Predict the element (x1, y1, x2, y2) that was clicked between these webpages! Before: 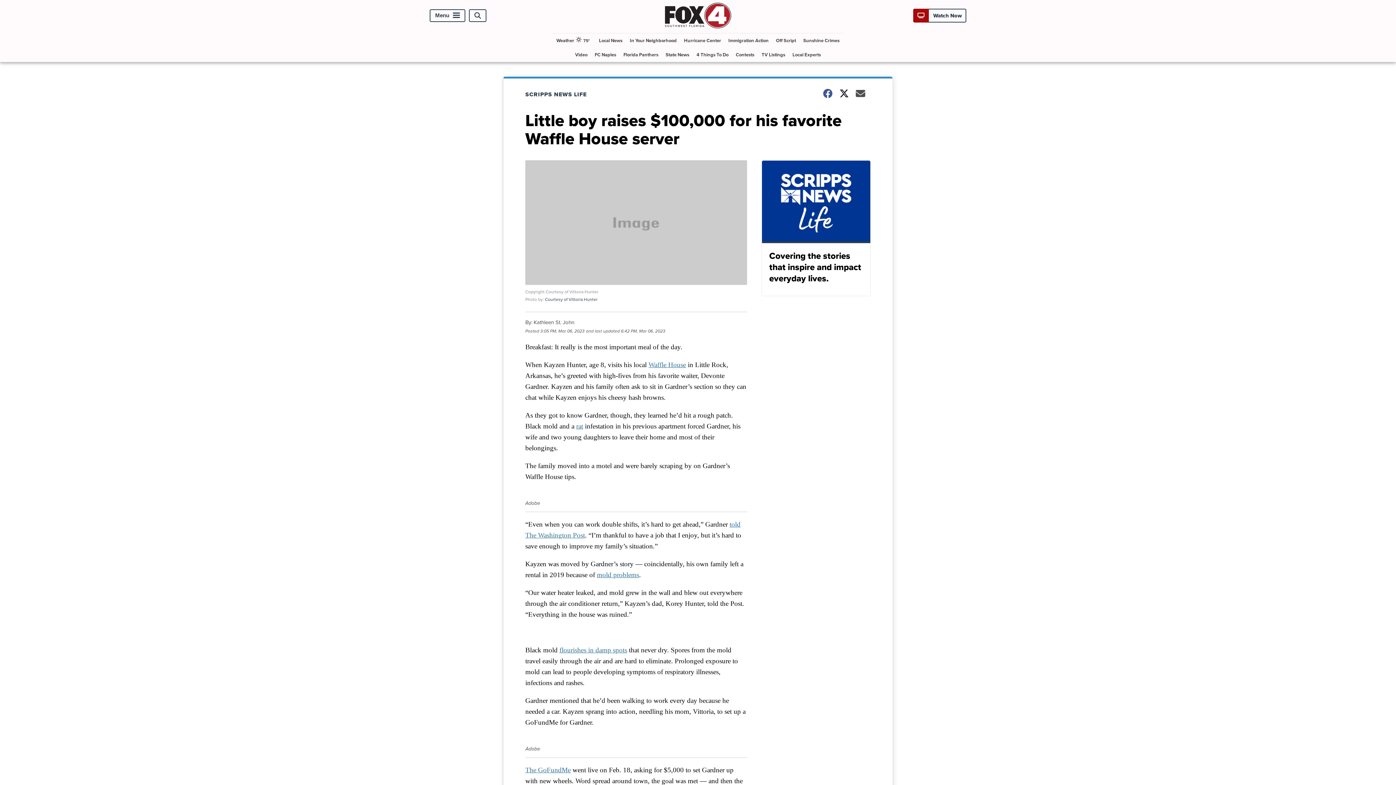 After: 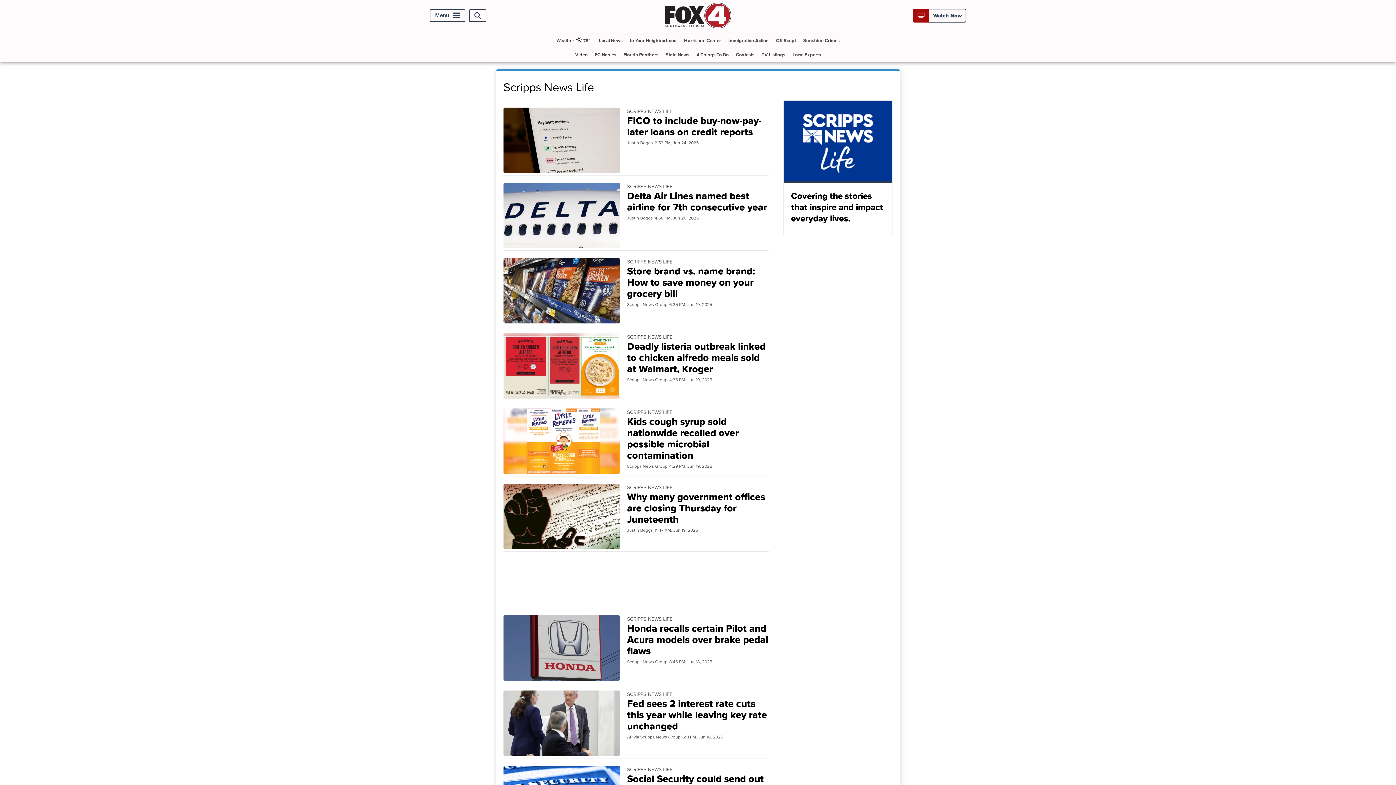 Action: label: SCRIPPS NEWS LIFE bbox: (525, 90, 596, 98)